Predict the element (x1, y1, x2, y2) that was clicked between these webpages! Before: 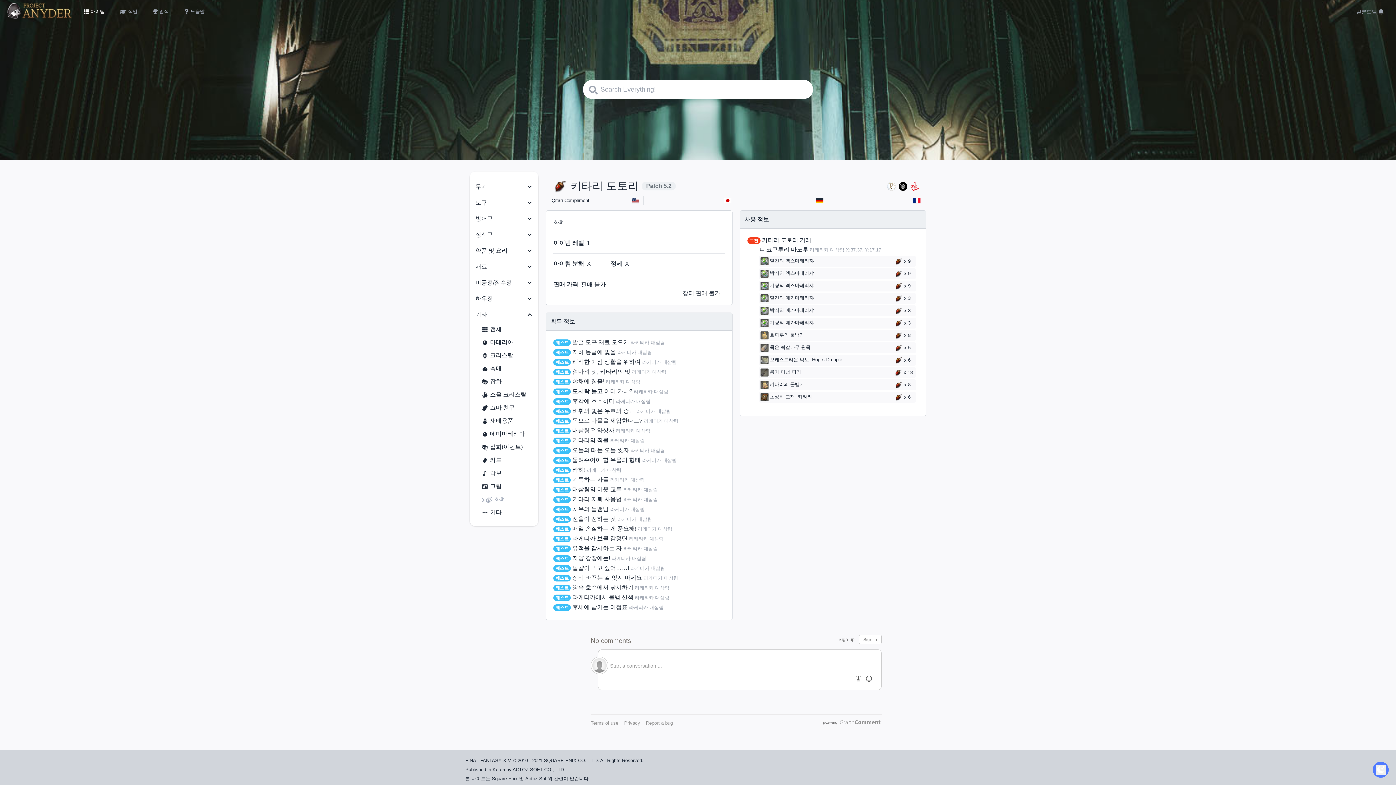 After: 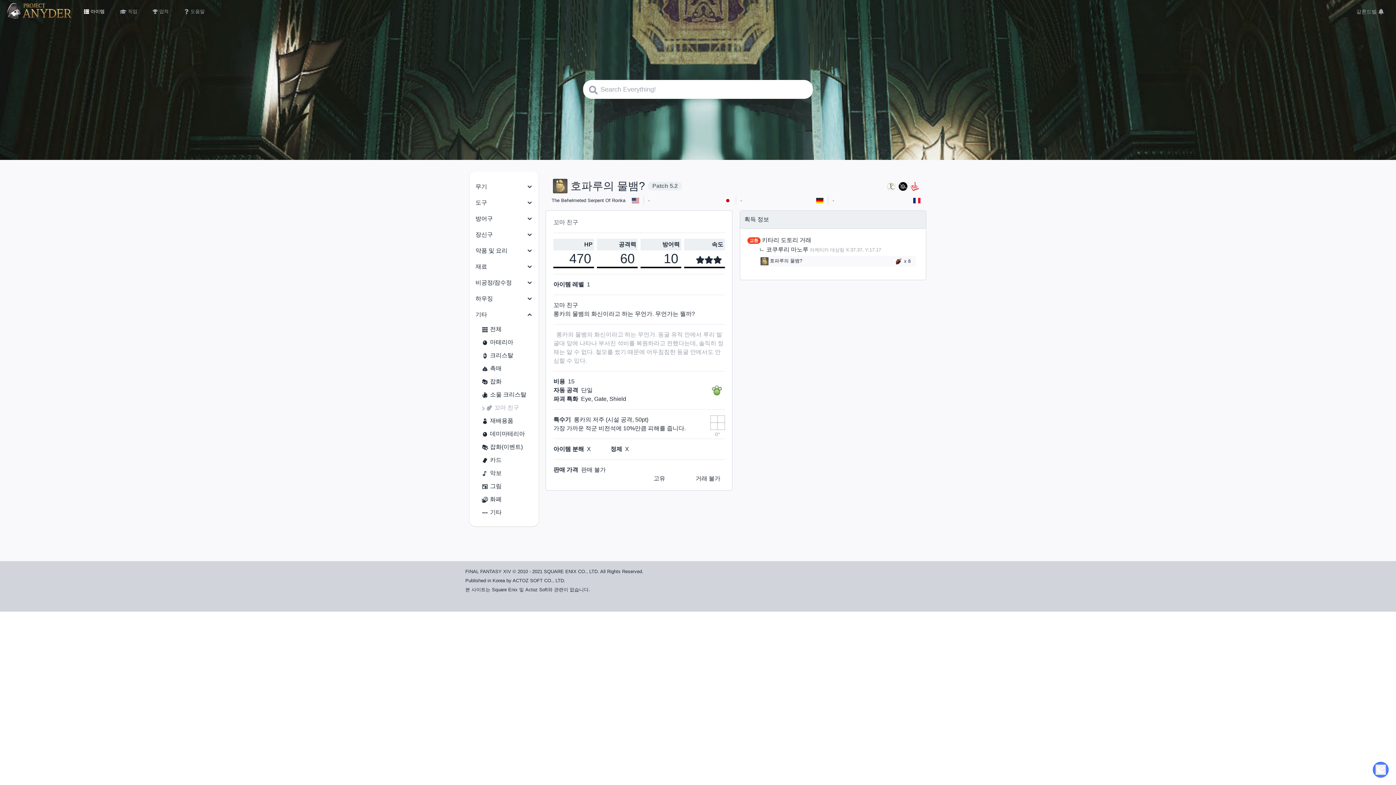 Action: label: 호파루의 물뱀? bbox: (760, 331, 802, 339)